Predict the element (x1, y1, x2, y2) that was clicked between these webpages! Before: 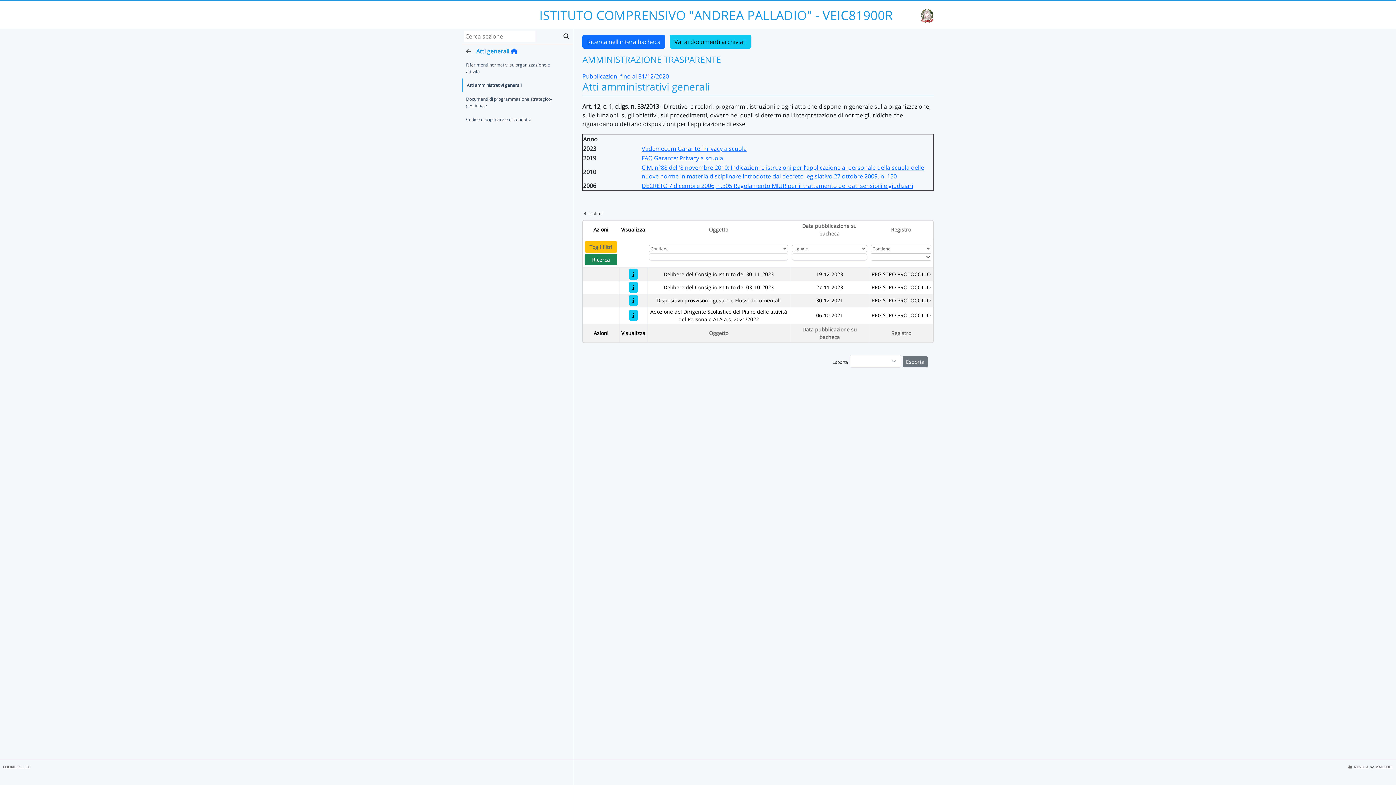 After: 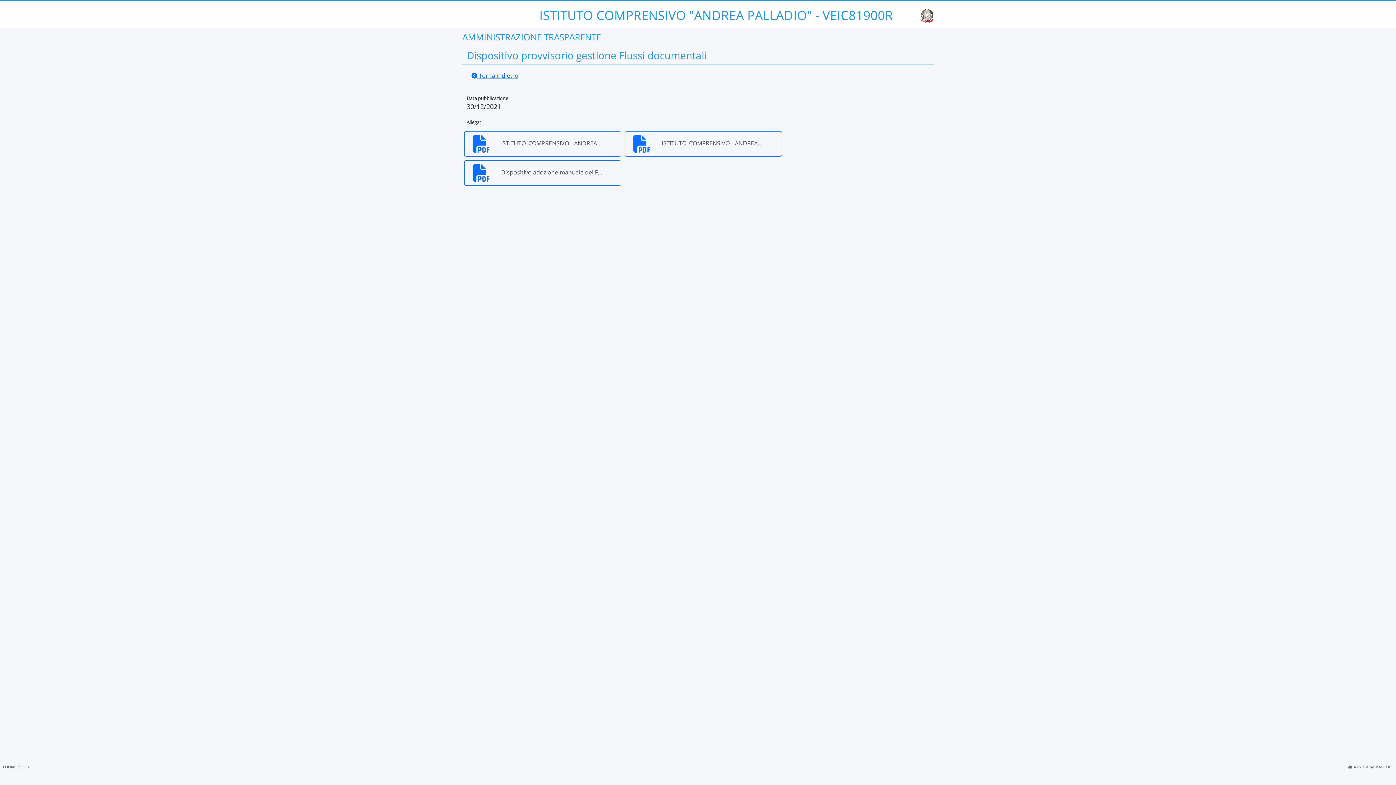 Action: bbox: (629, 294, 637, 306) label: Dispositivo provvisorio gestione Flussi documentali